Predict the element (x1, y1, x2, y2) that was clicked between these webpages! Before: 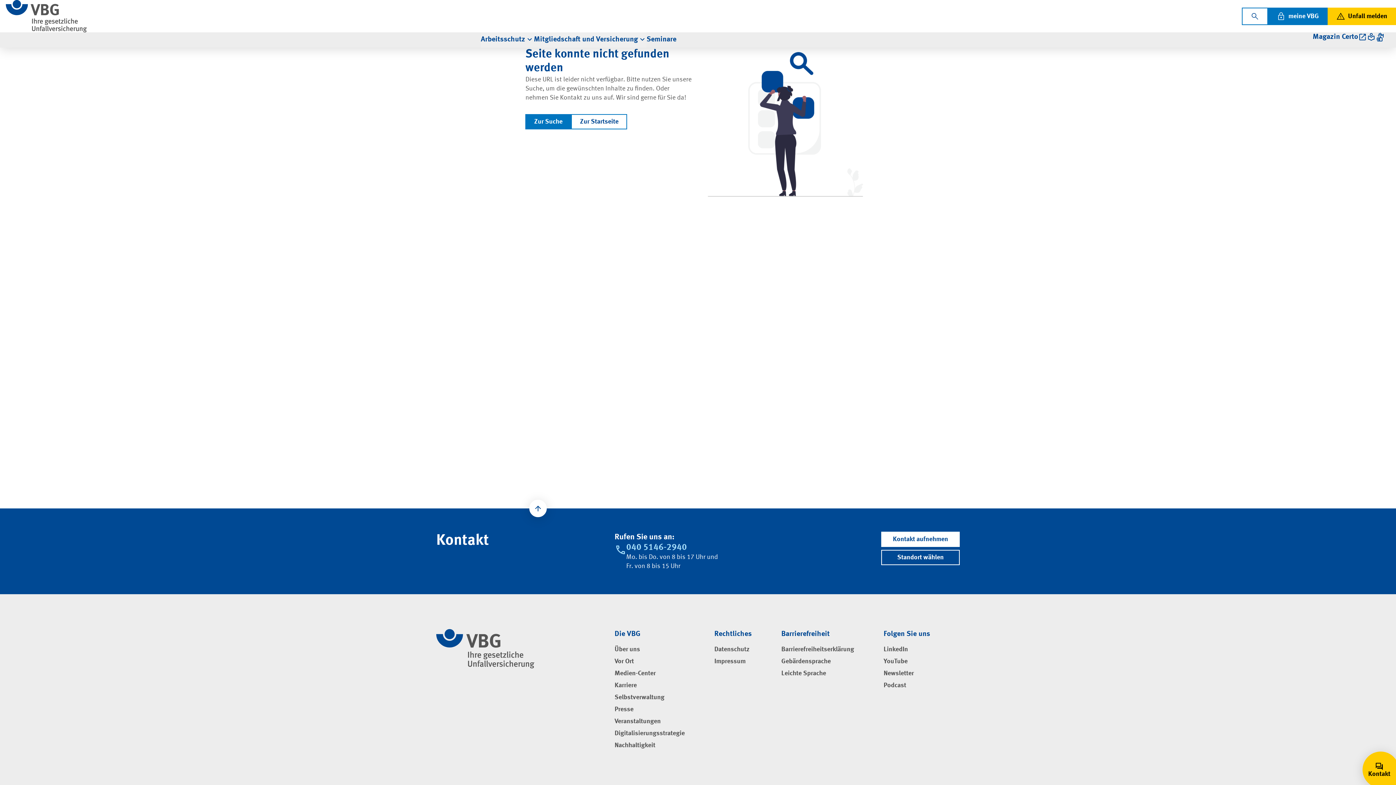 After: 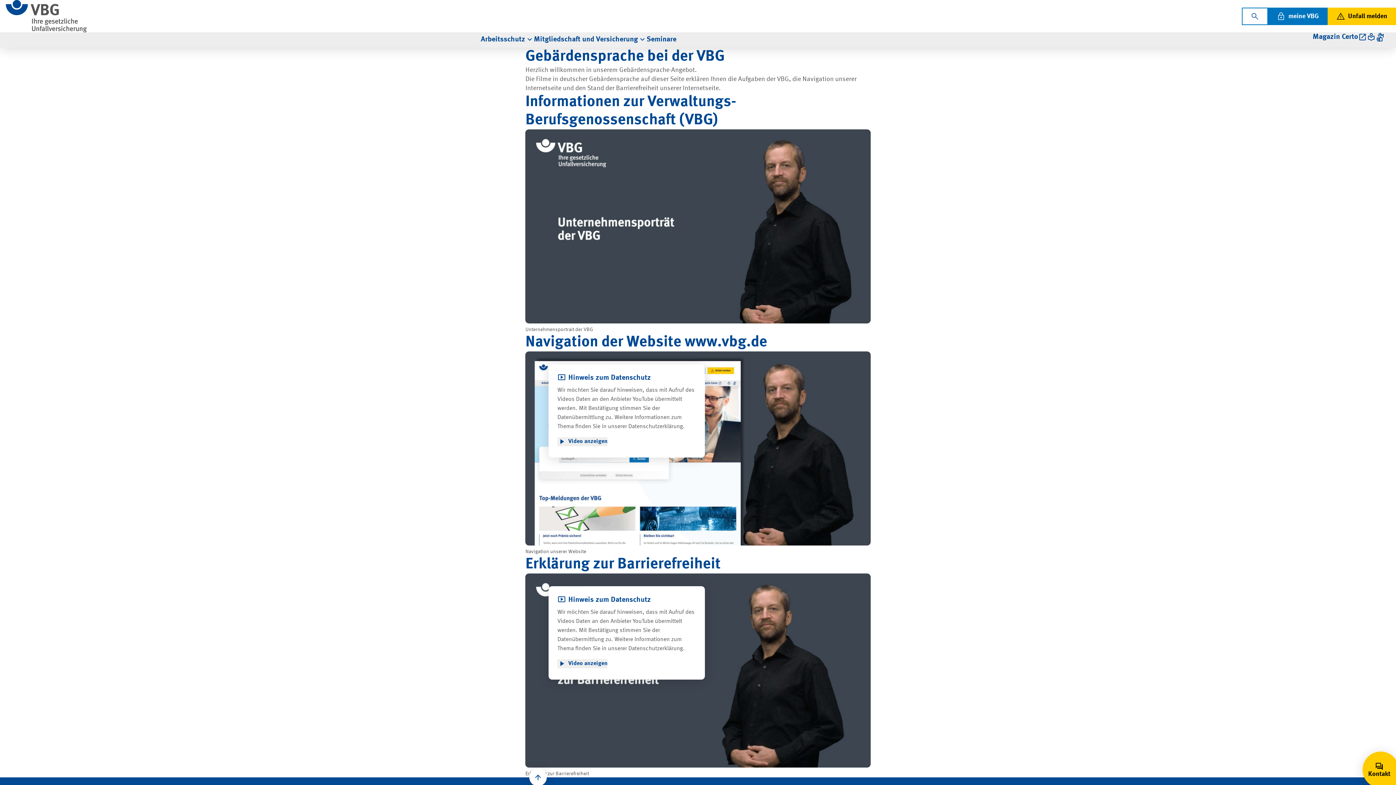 Action: bbox: (781, 658, 831, 666) label: Gebärdensprache